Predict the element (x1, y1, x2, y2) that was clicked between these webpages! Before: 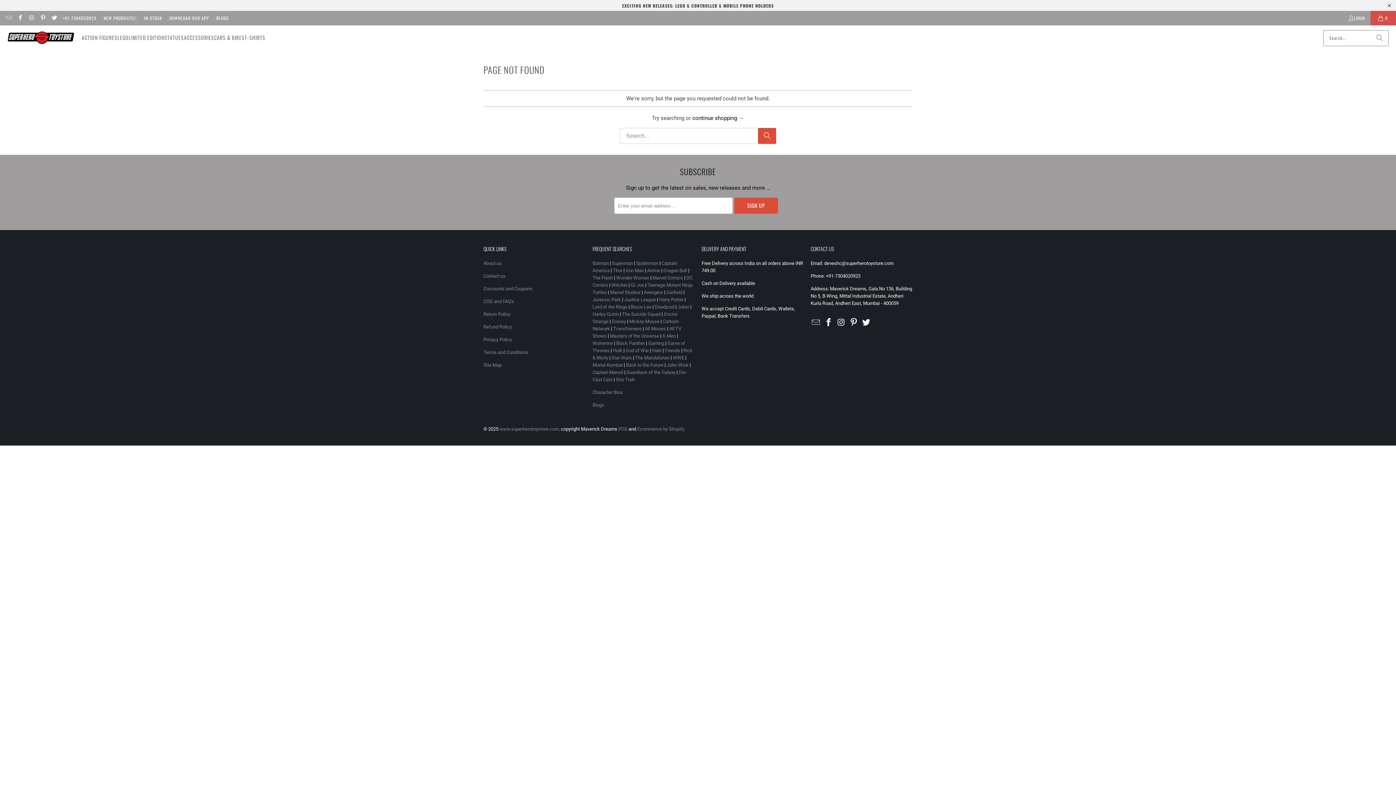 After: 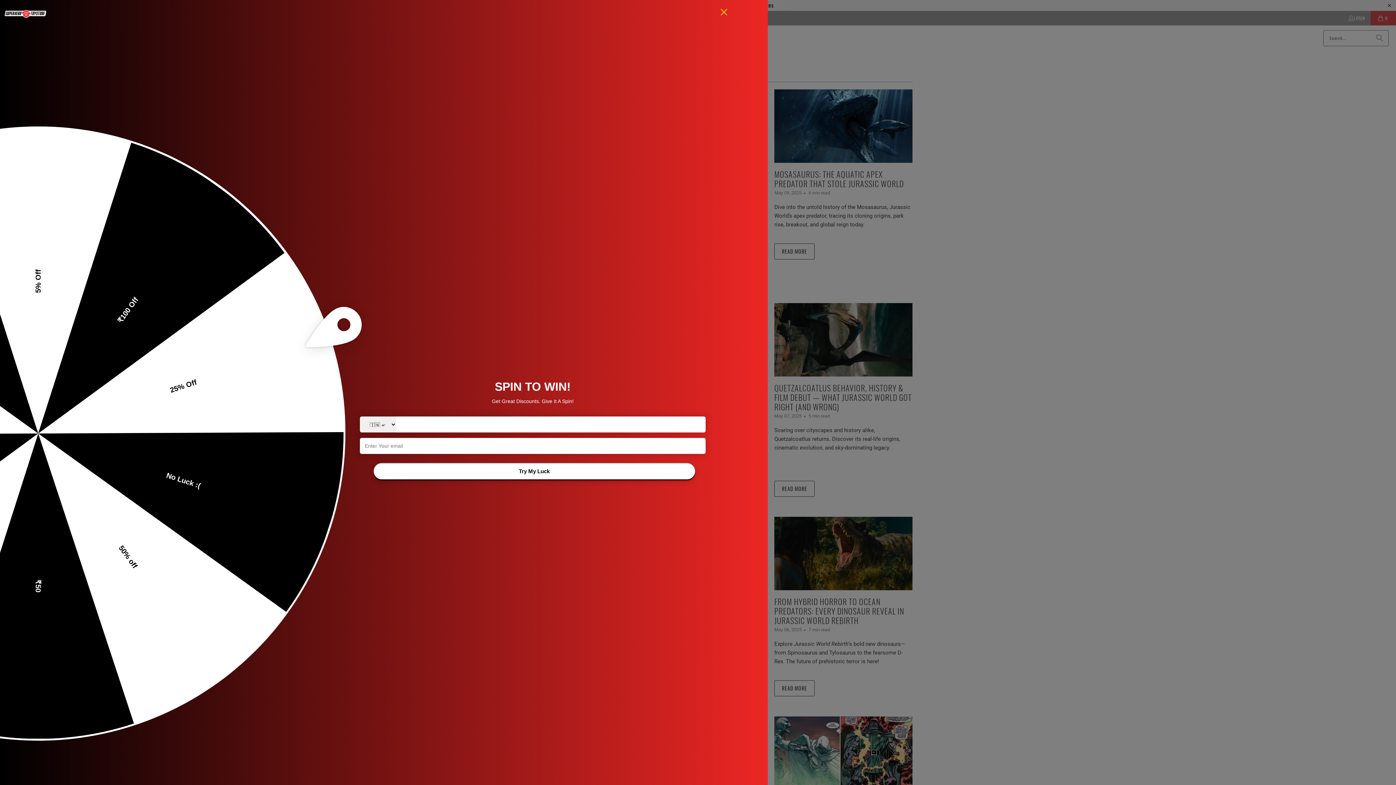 Action: label: Blogs bbox: (592, 402, 604, 408)